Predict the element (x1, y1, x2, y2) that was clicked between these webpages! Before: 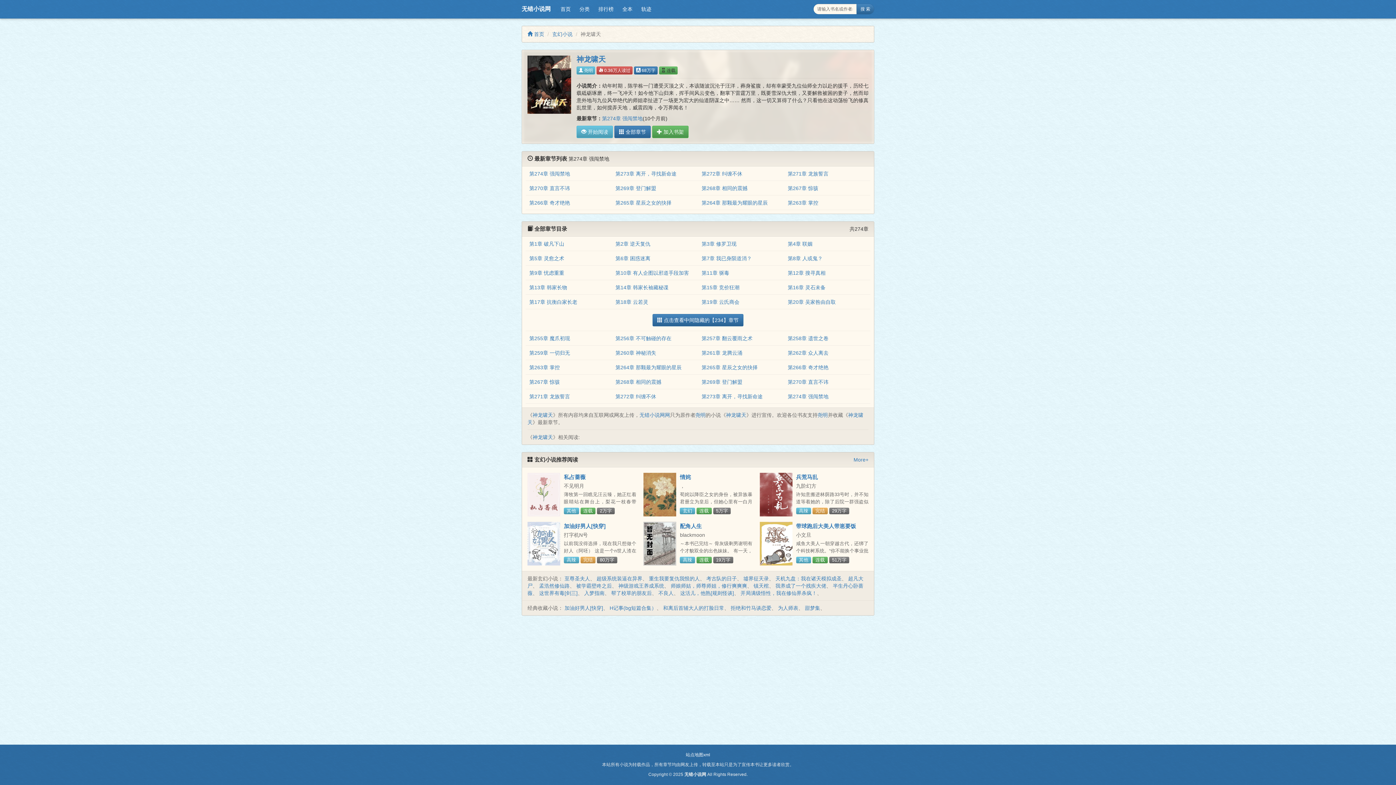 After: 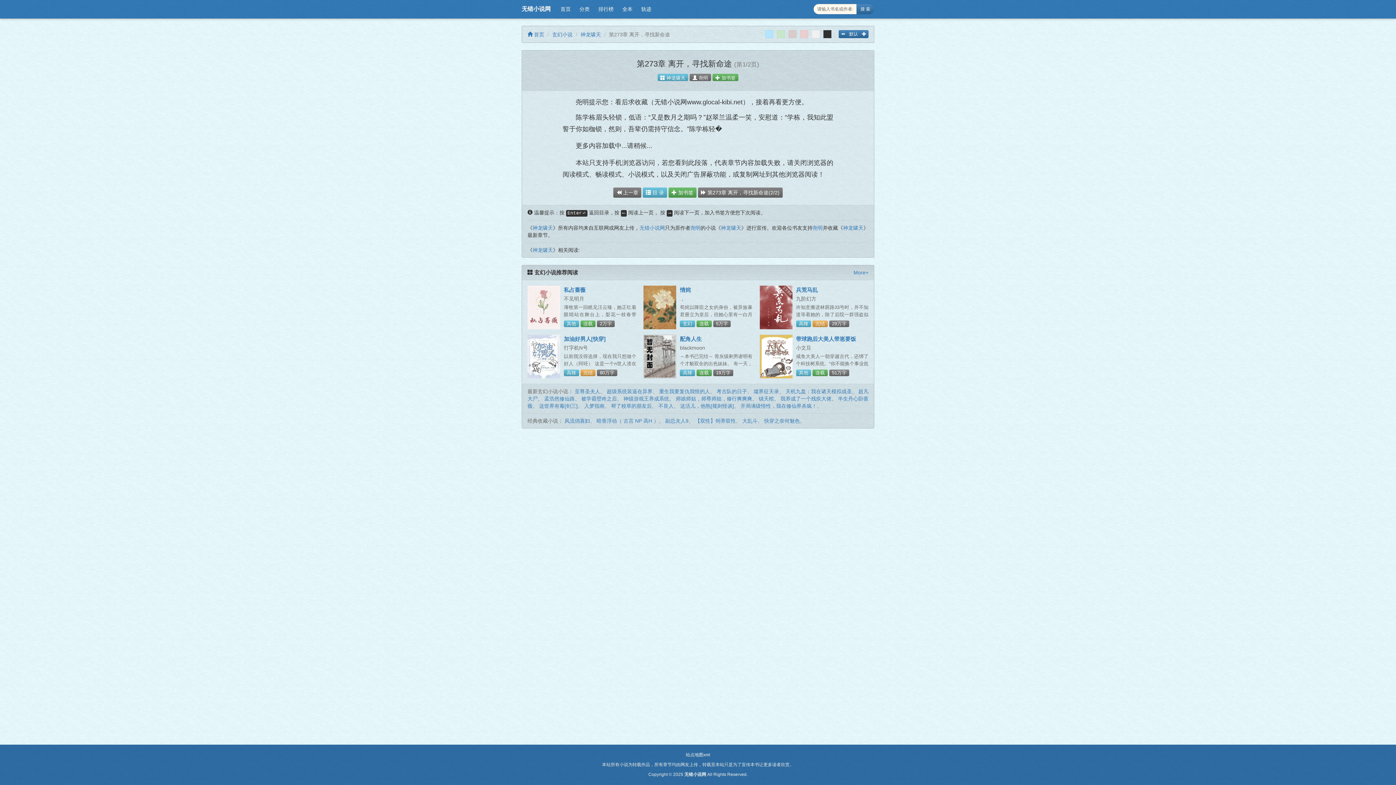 Action: label: 第273章 离开，寻找新命途 bbox: (615, 171, 676, 176)